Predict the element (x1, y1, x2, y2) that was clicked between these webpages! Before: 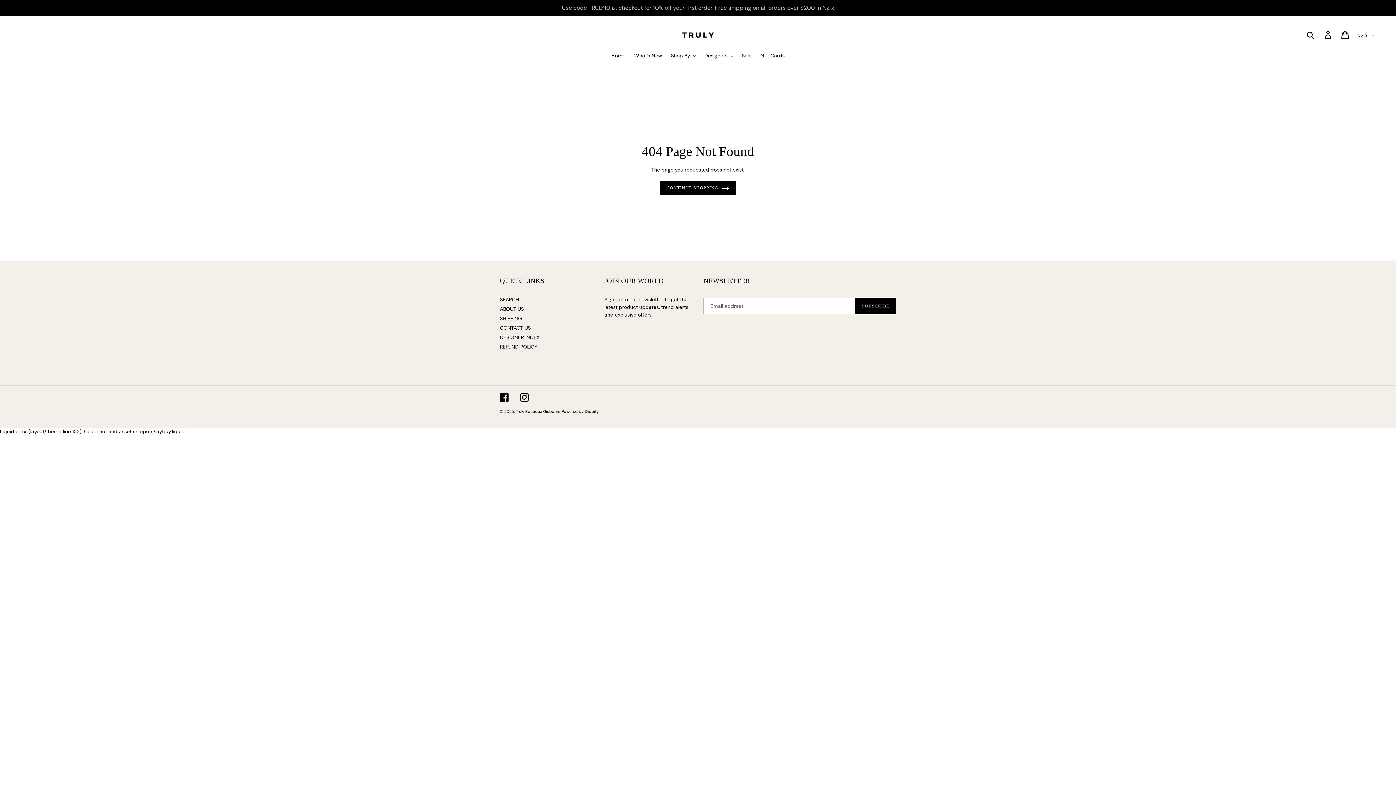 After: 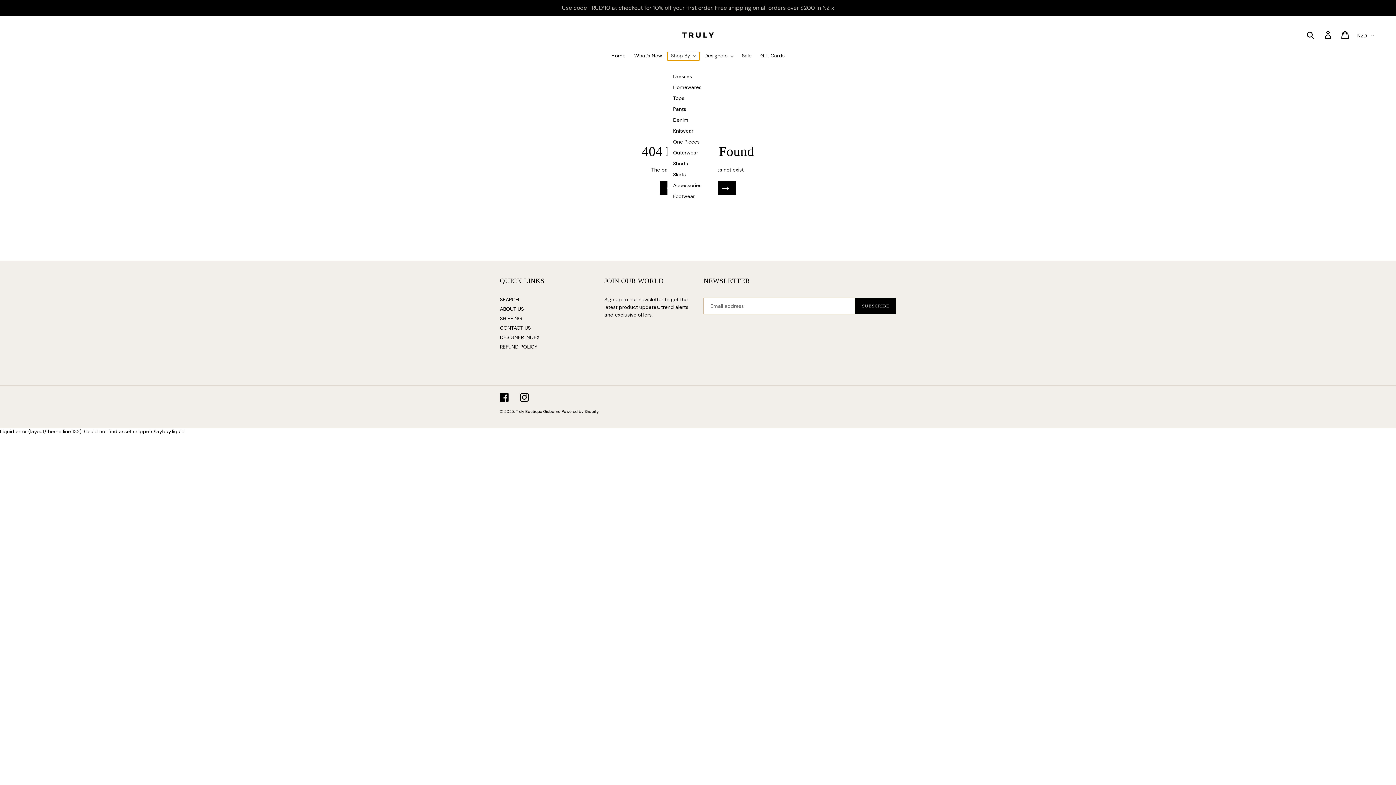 Action: label: Shop By bbox: (667, 52, 699, 60)